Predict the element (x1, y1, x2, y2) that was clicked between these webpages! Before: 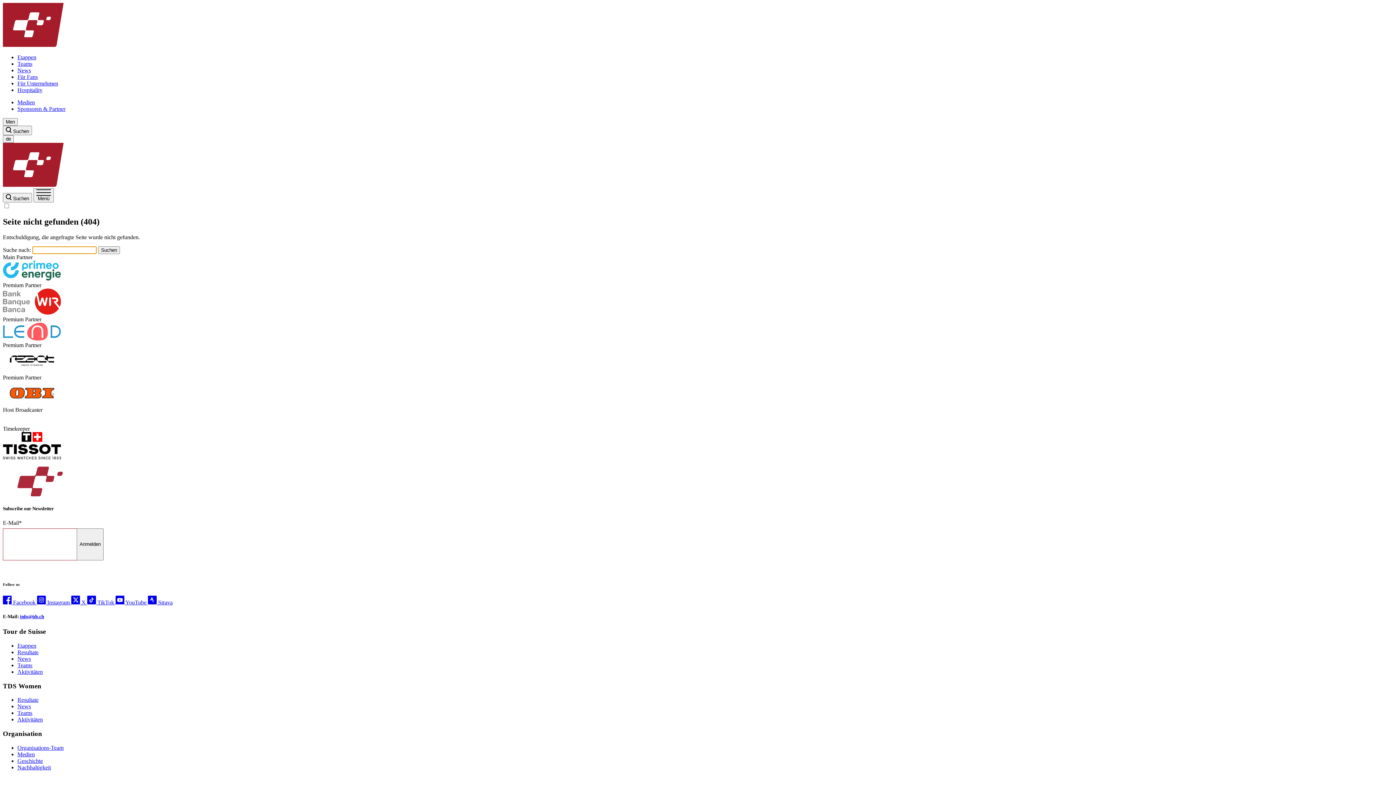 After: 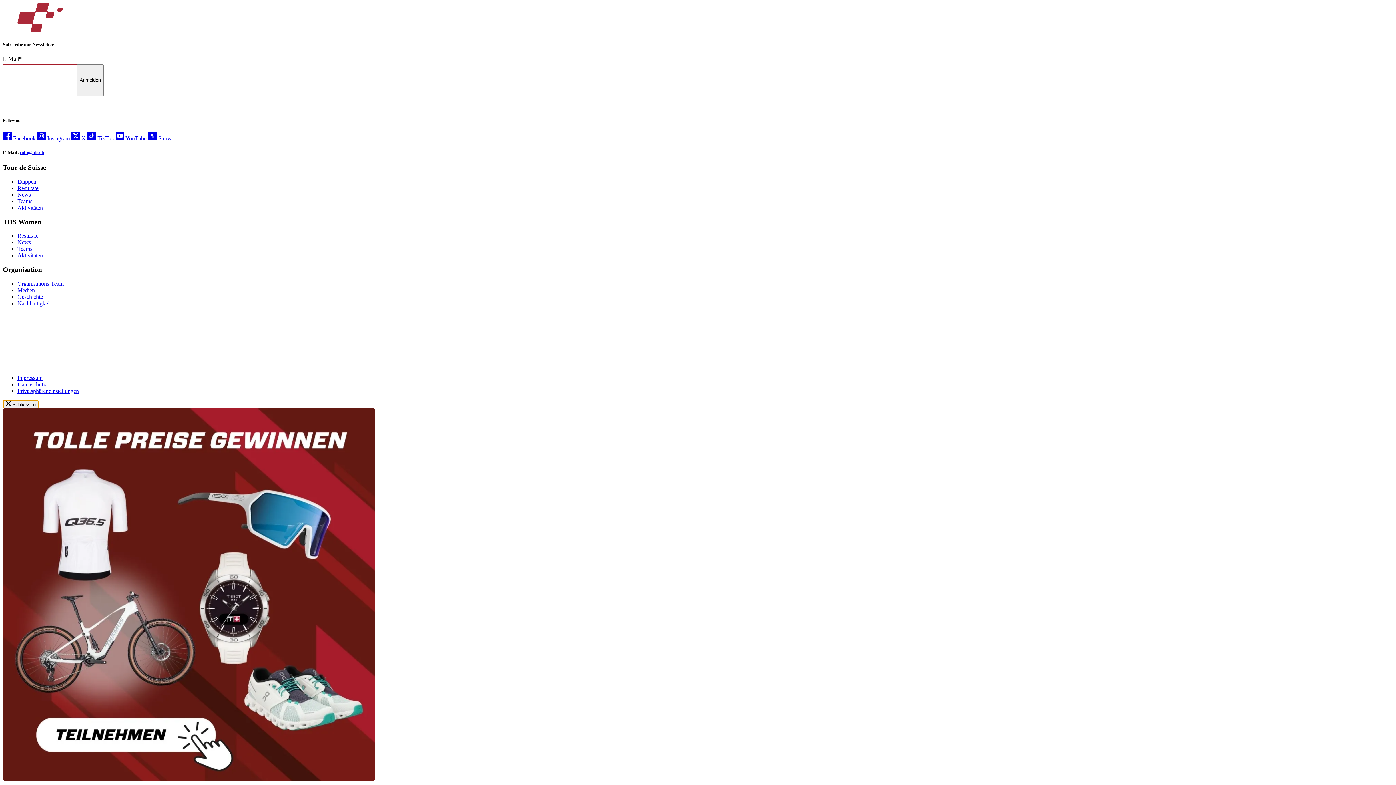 Action: bbox: (2, 41, 63, 48)